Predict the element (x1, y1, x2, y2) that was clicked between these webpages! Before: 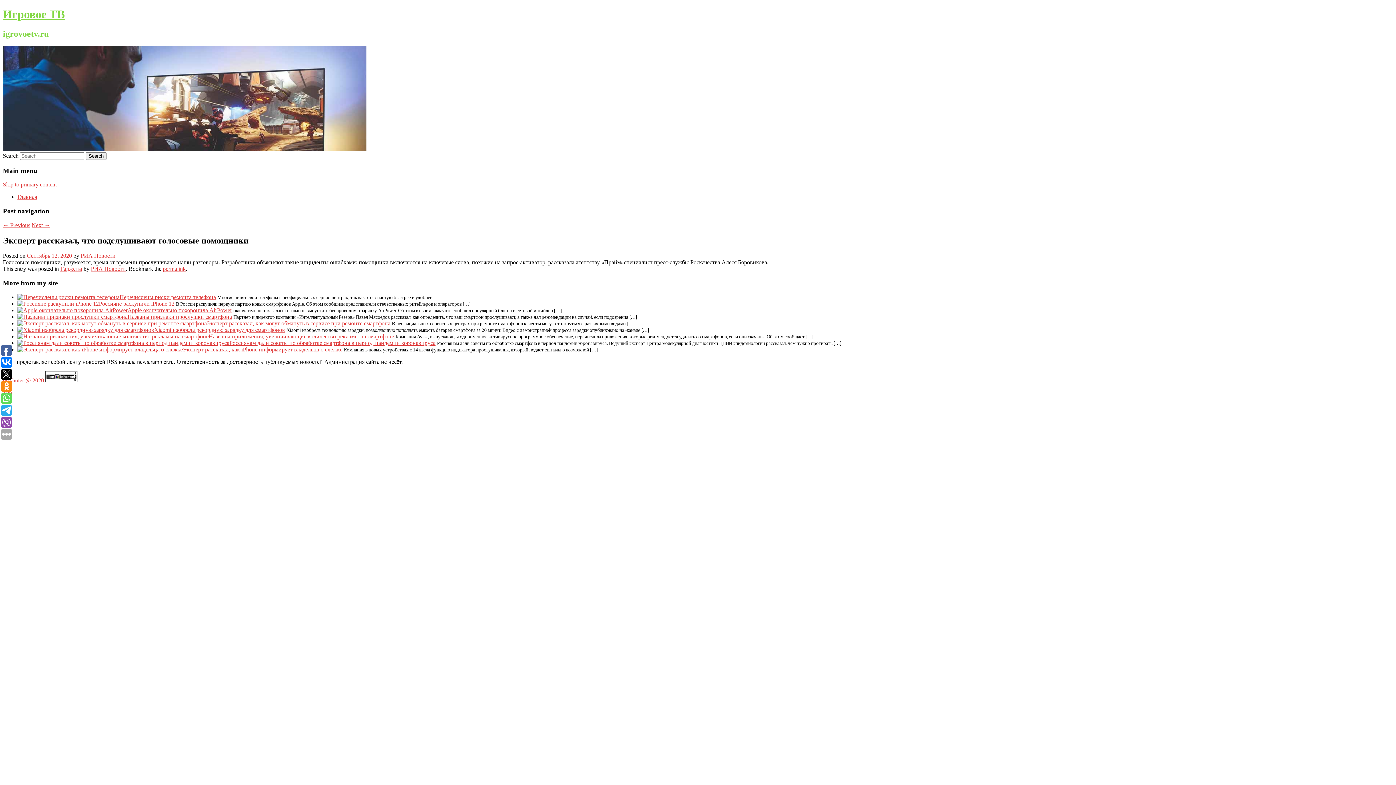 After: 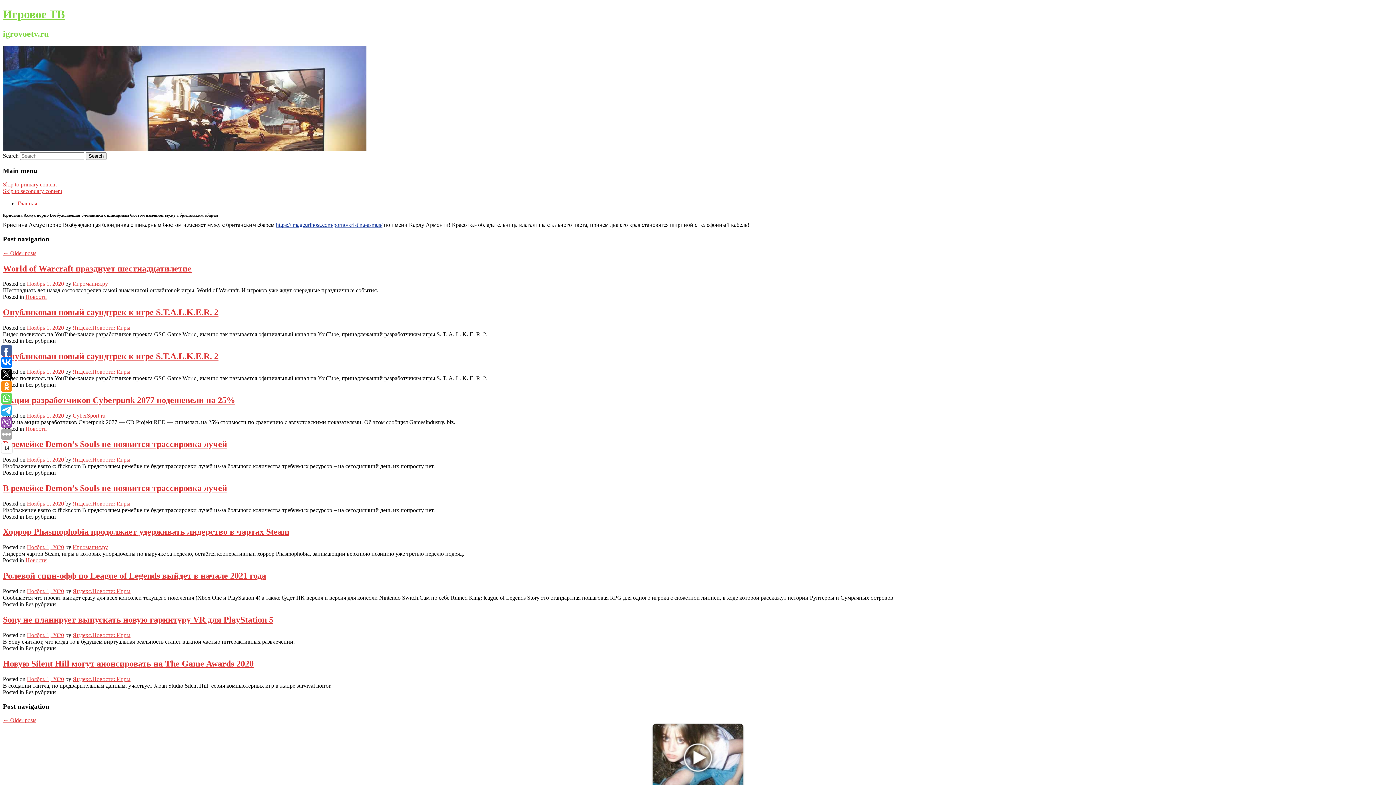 Action: label: Главная bbox: (17, 193, 37, 200)